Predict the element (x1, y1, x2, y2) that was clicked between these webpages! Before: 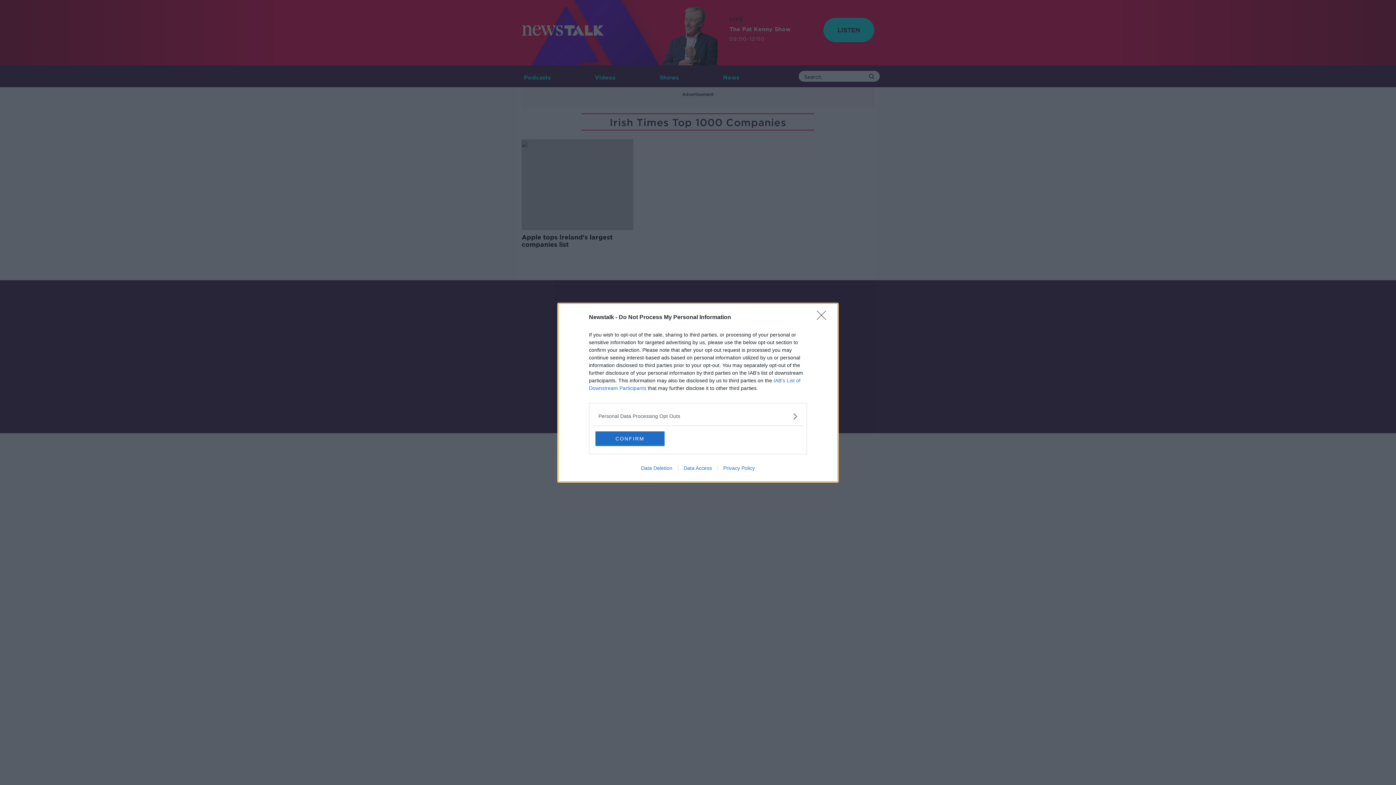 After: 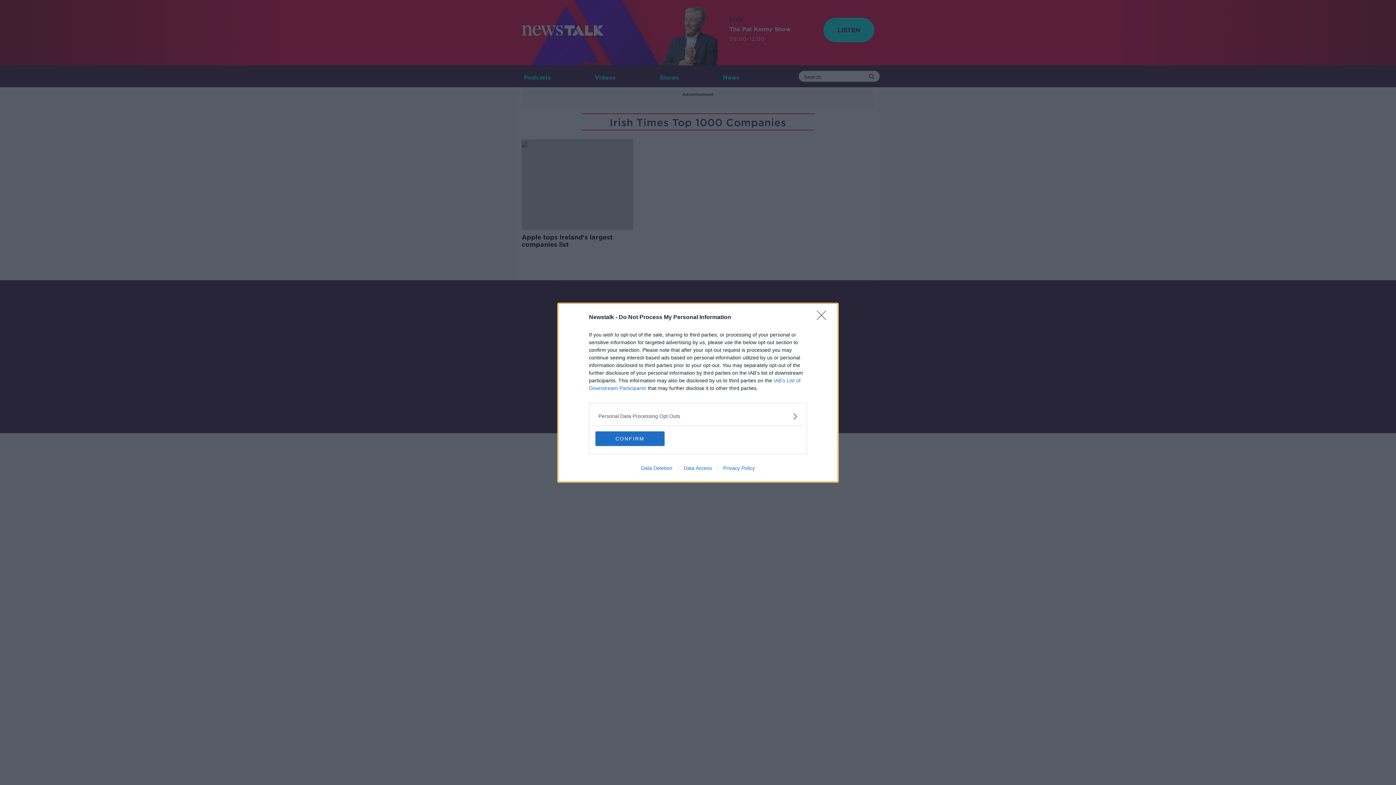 Action: label: Data Access bbox: (678, 465, 717, 471)